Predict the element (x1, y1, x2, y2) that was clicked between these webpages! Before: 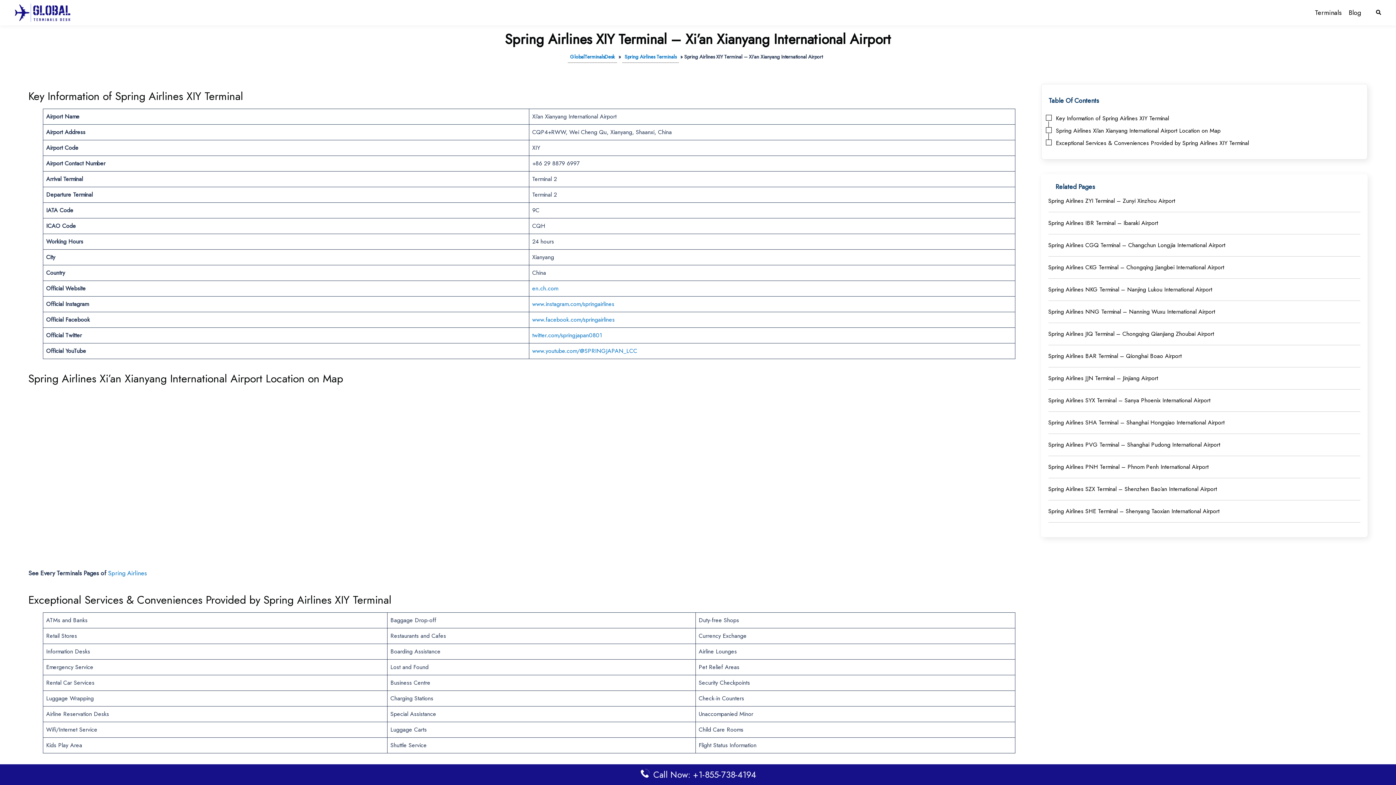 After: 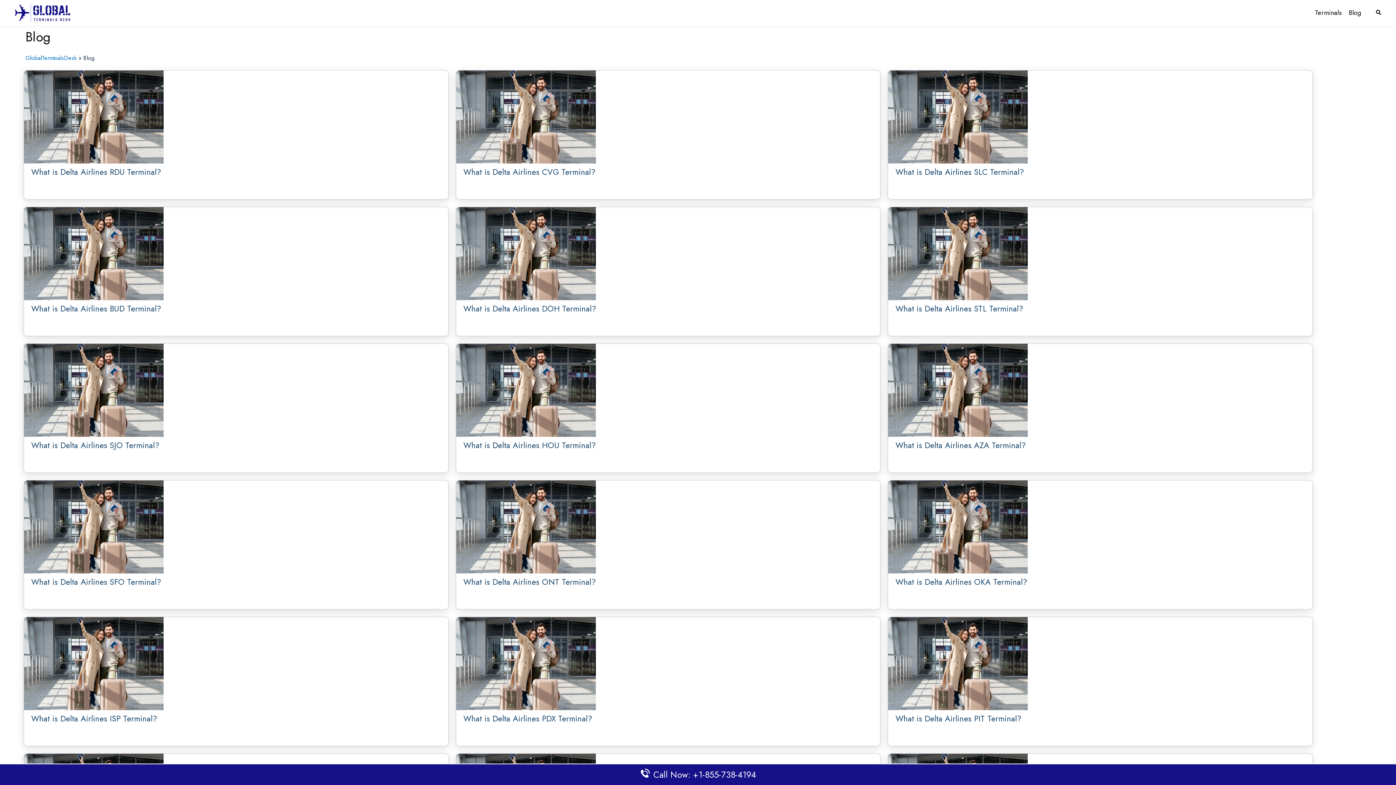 Action: bbox: (1349, 7, 1361, 18) label: Blog